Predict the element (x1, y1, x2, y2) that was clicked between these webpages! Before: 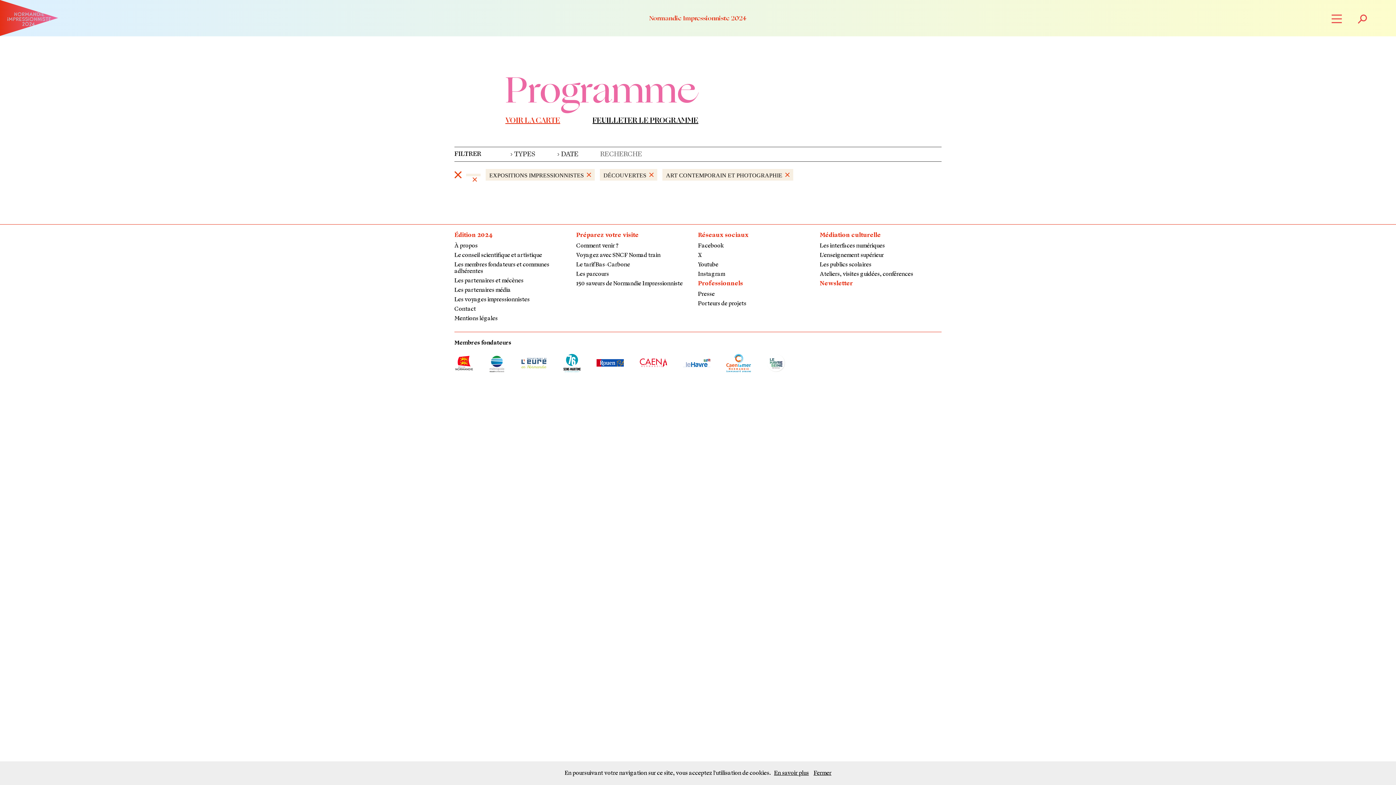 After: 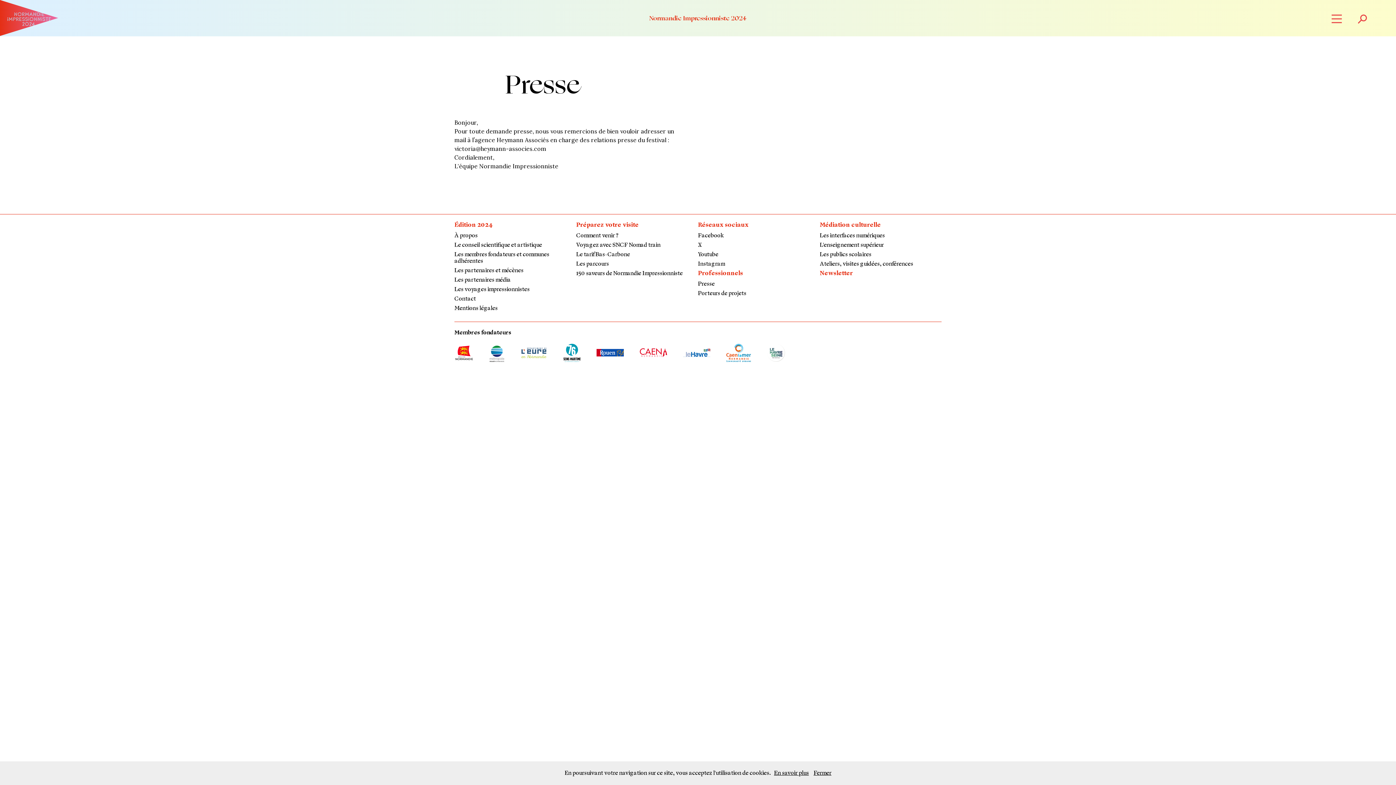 Action: label: Presse bbox: (698, 290, 714, 297)